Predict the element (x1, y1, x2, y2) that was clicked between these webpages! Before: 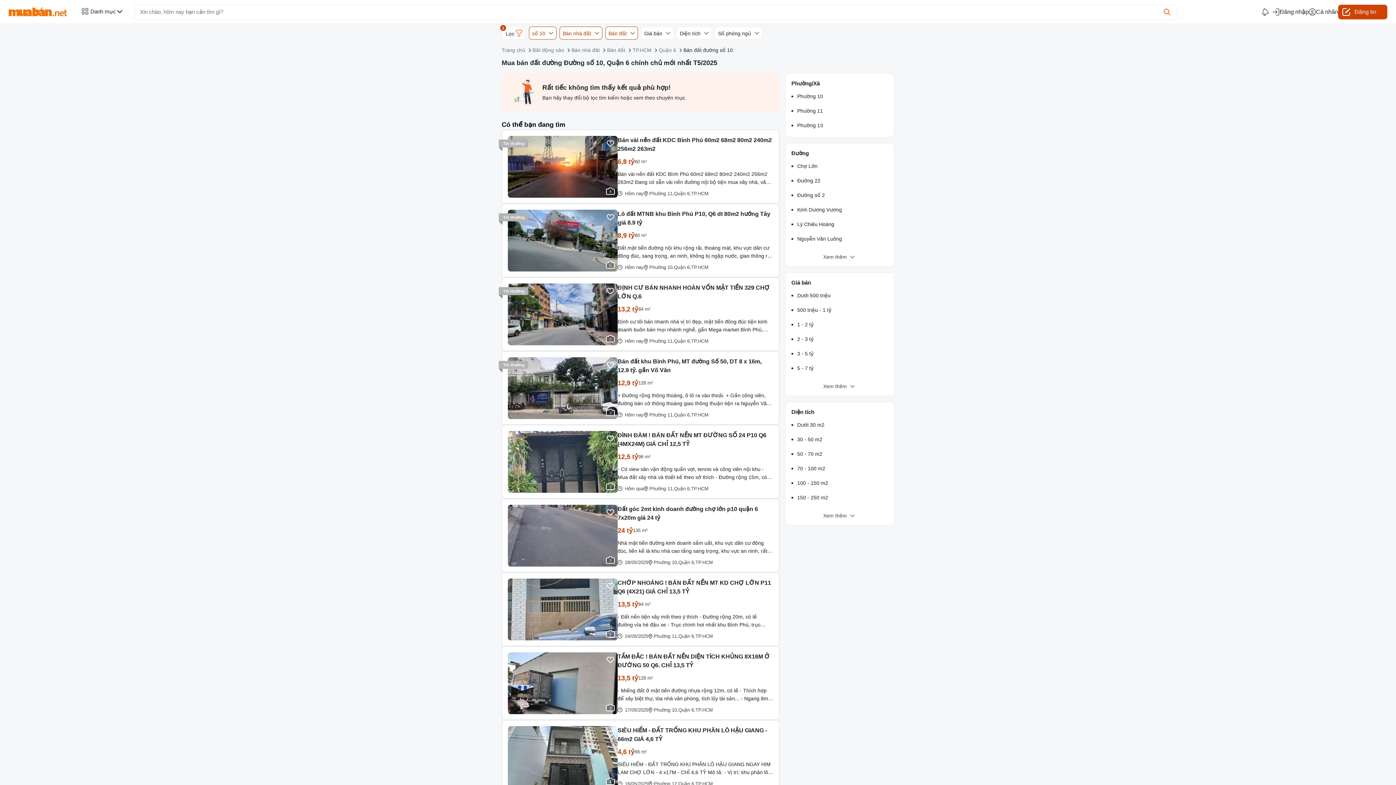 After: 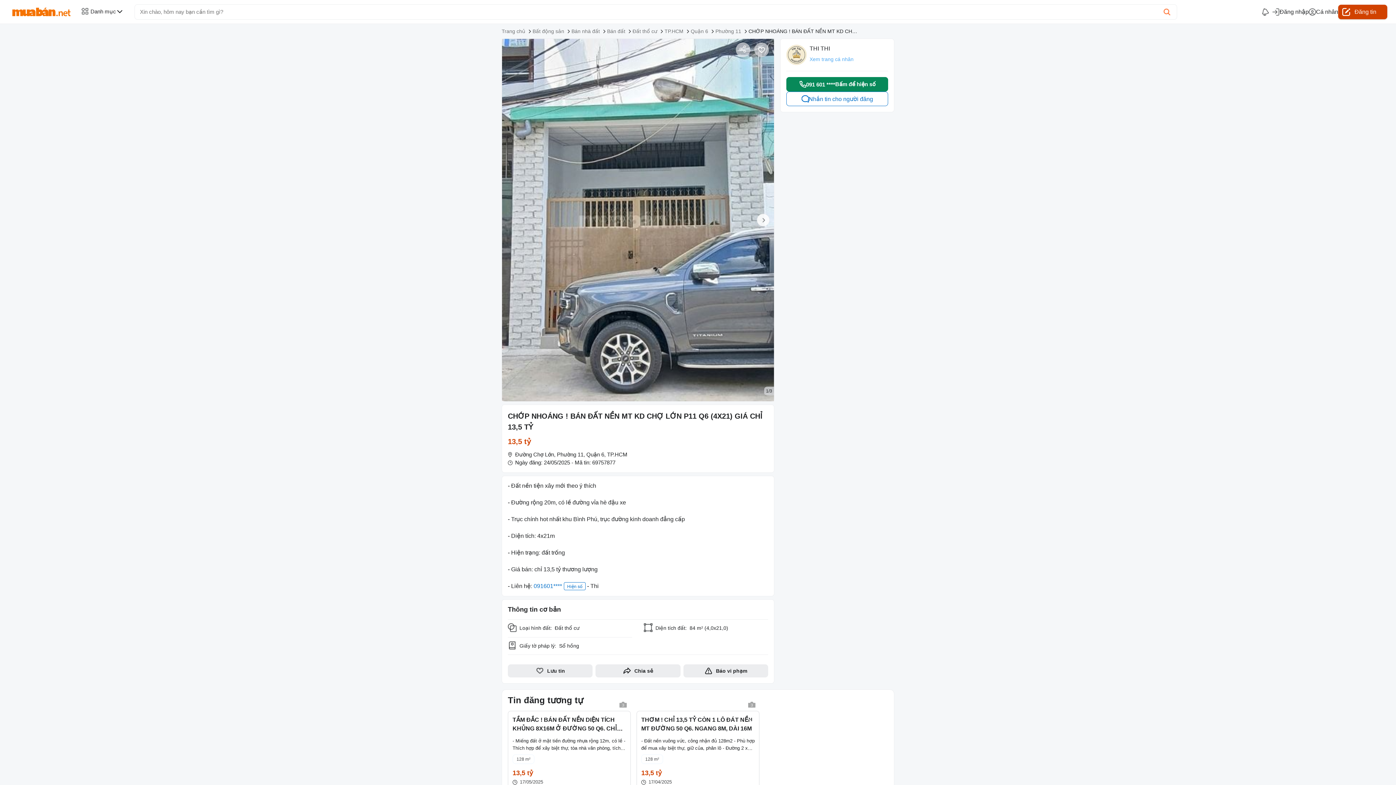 Action: bbox: (617, 578, 773, 596) label: CHỚP NHOÁNG ! BÁN ĐẤT NỀN MT KD CHỢ LỚN P11 Q6 (4X21) GIÁ CHỈ 13,5 TỶ